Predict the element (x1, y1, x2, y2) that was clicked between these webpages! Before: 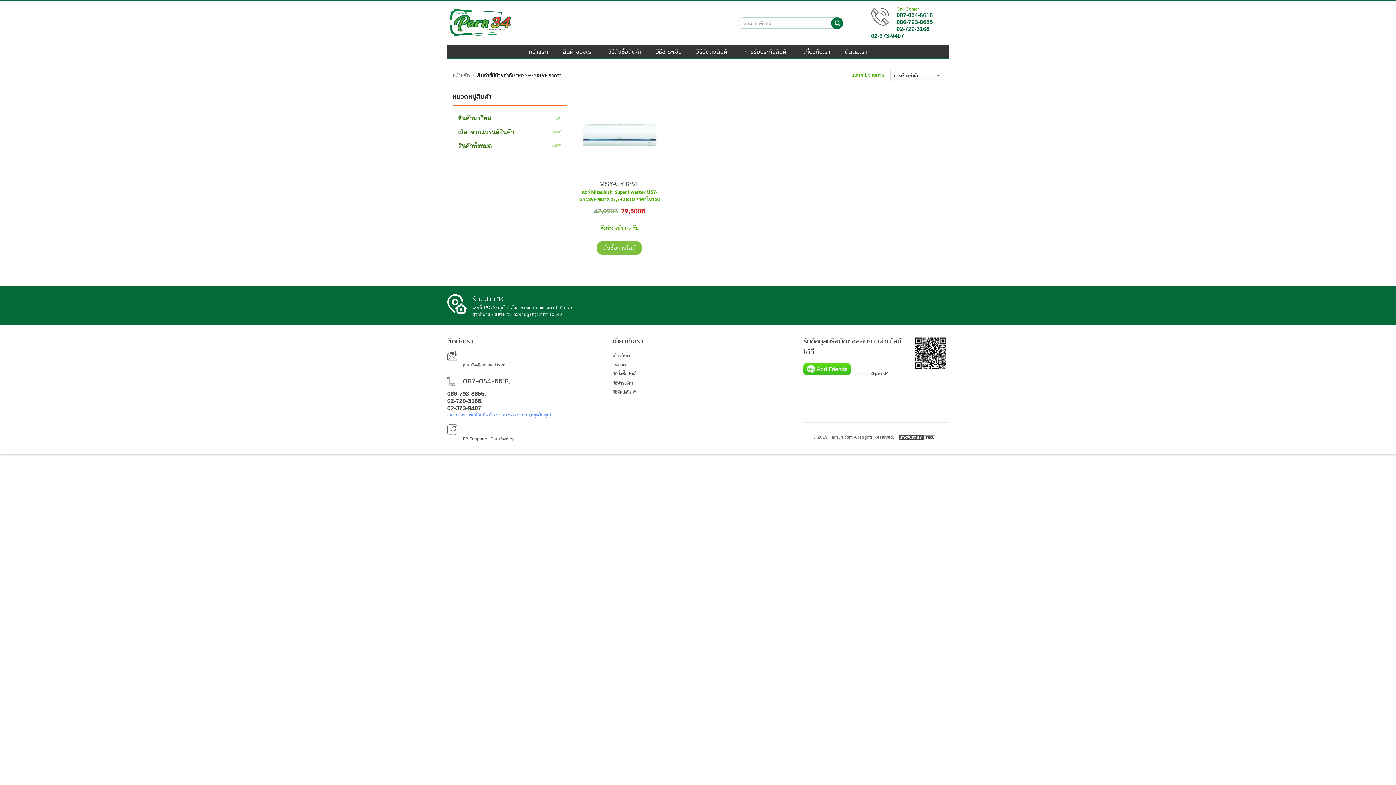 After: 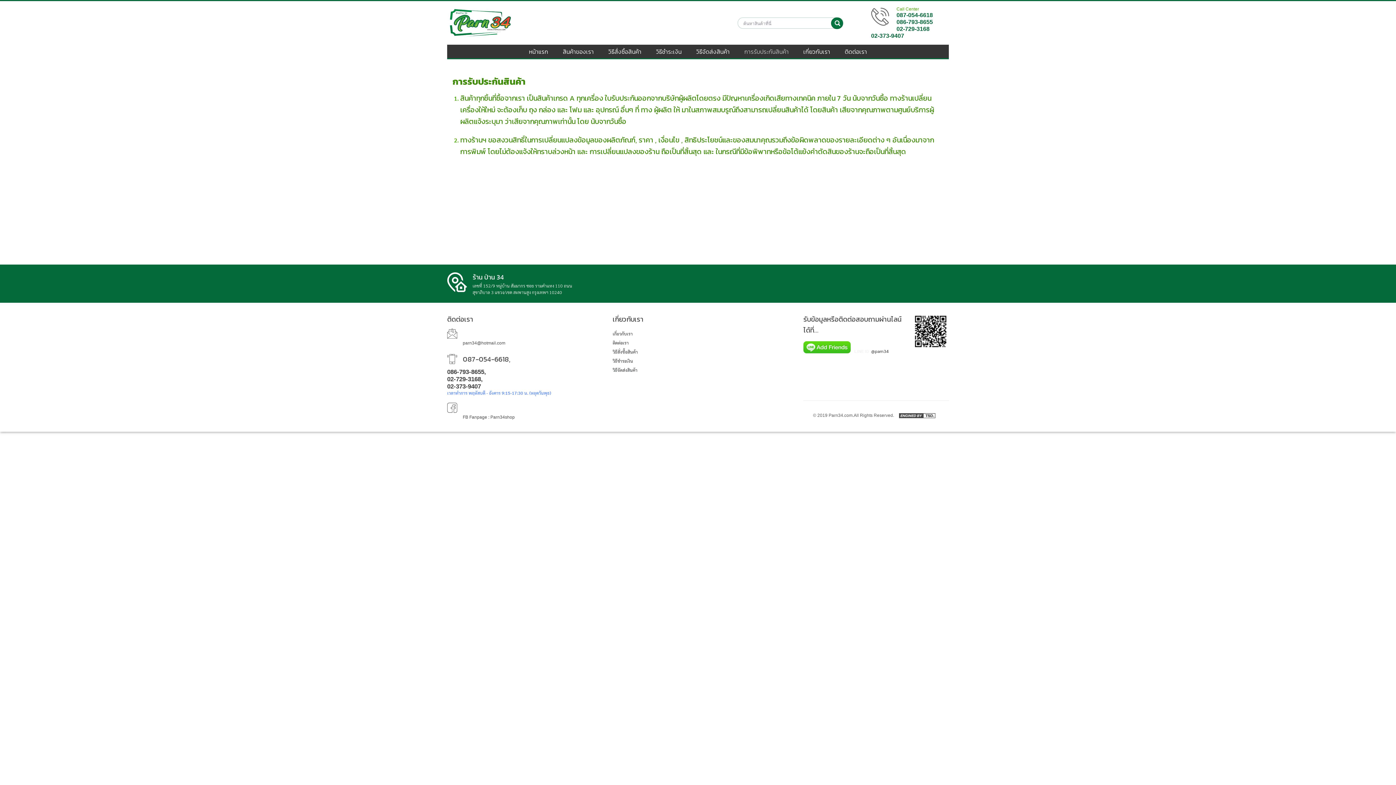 Action: bbox: (744, 44, 788, 58) label: การรับประกันสินค้า